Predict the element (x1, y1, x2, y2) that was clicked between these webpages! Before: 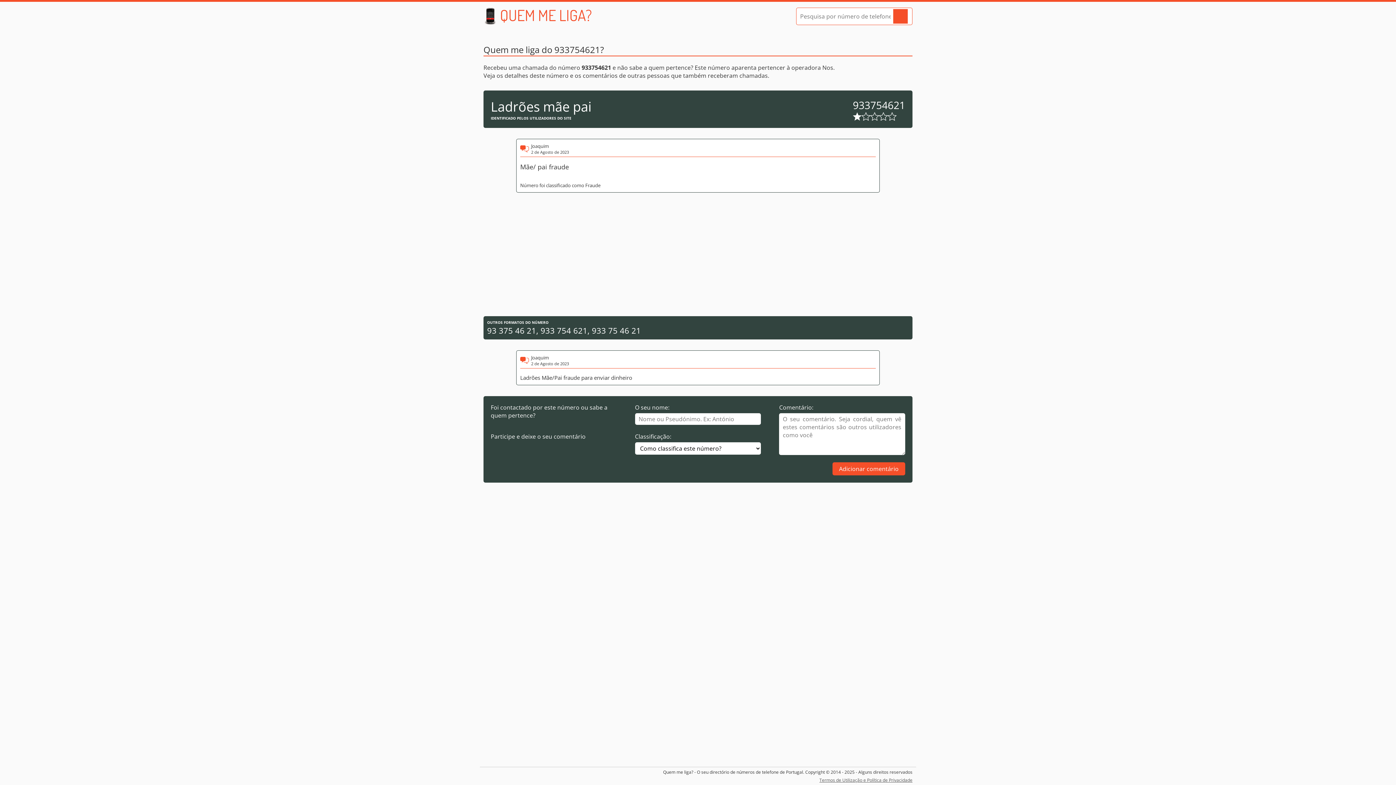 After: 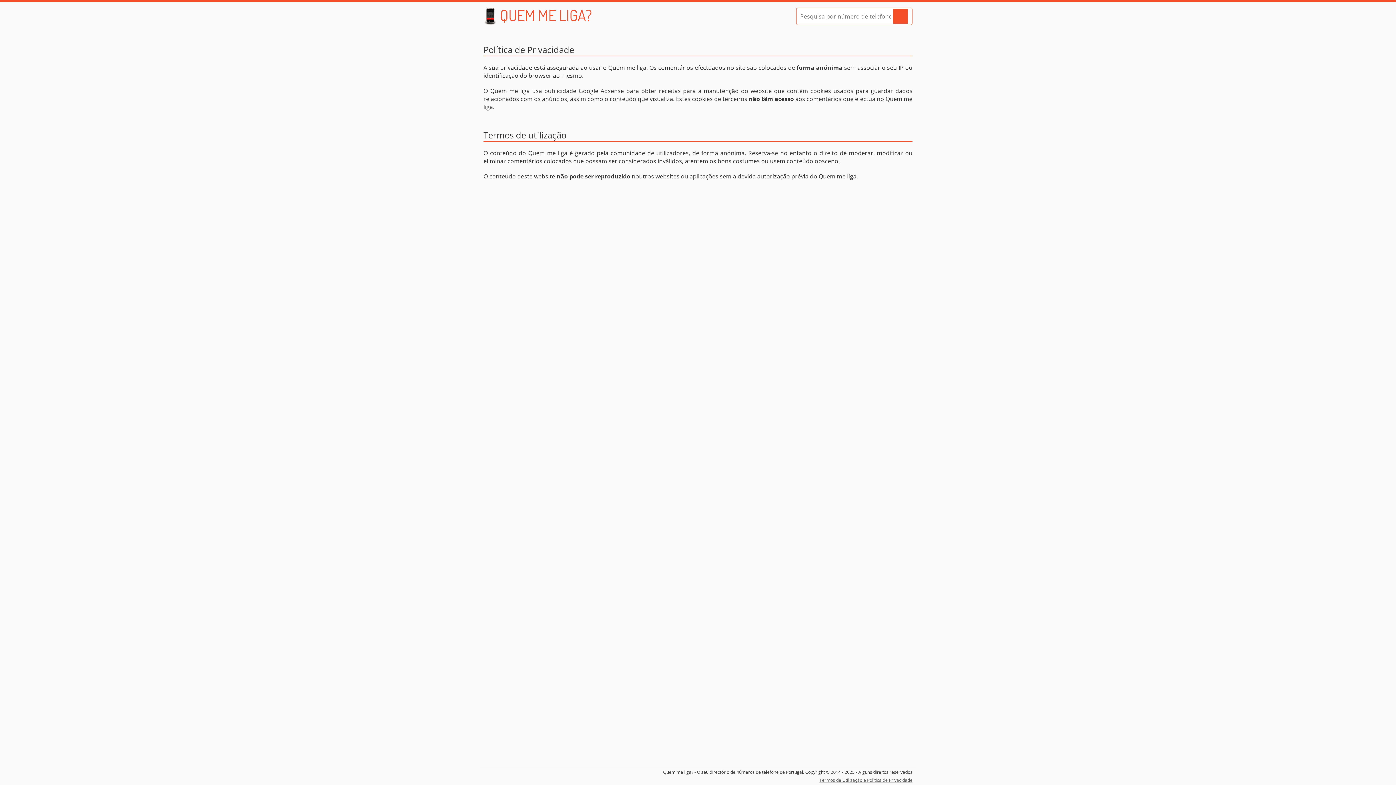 Action: label: Termos de Utilização e Política de Privacidade bbox: (483, 777, 912, 783)